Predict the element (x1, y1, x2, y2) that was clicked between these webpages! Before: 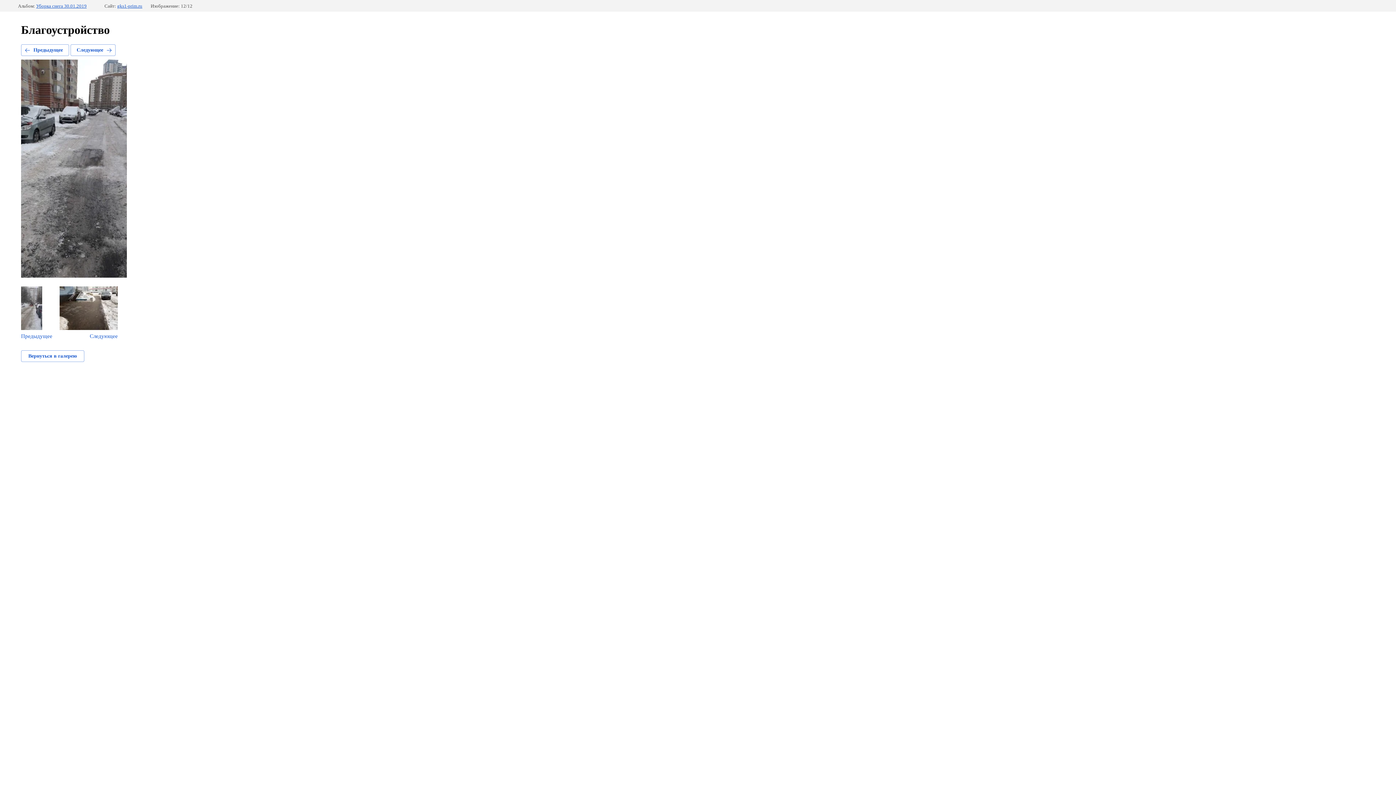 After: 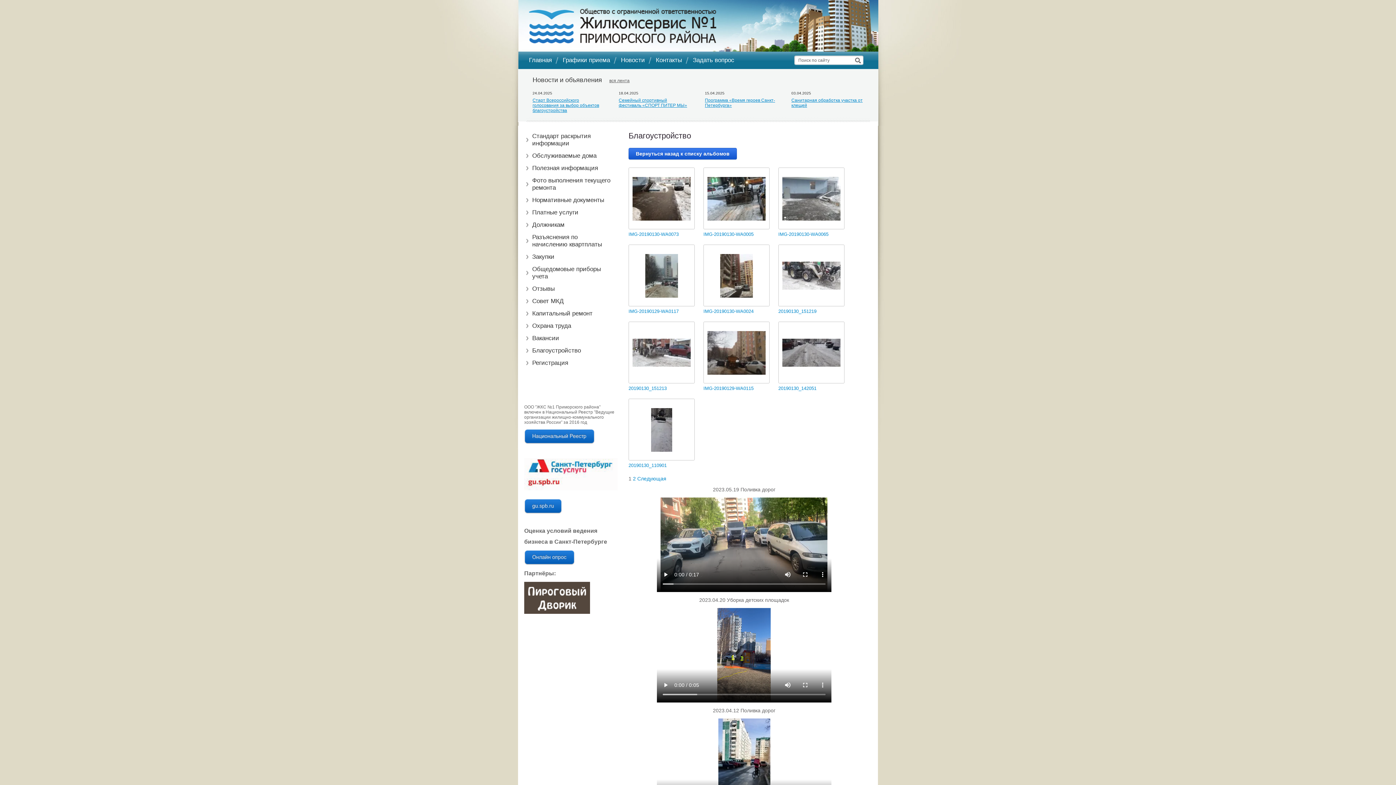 Action: label: Вернуться в галерею bbox: (21, 350, 84, 362)